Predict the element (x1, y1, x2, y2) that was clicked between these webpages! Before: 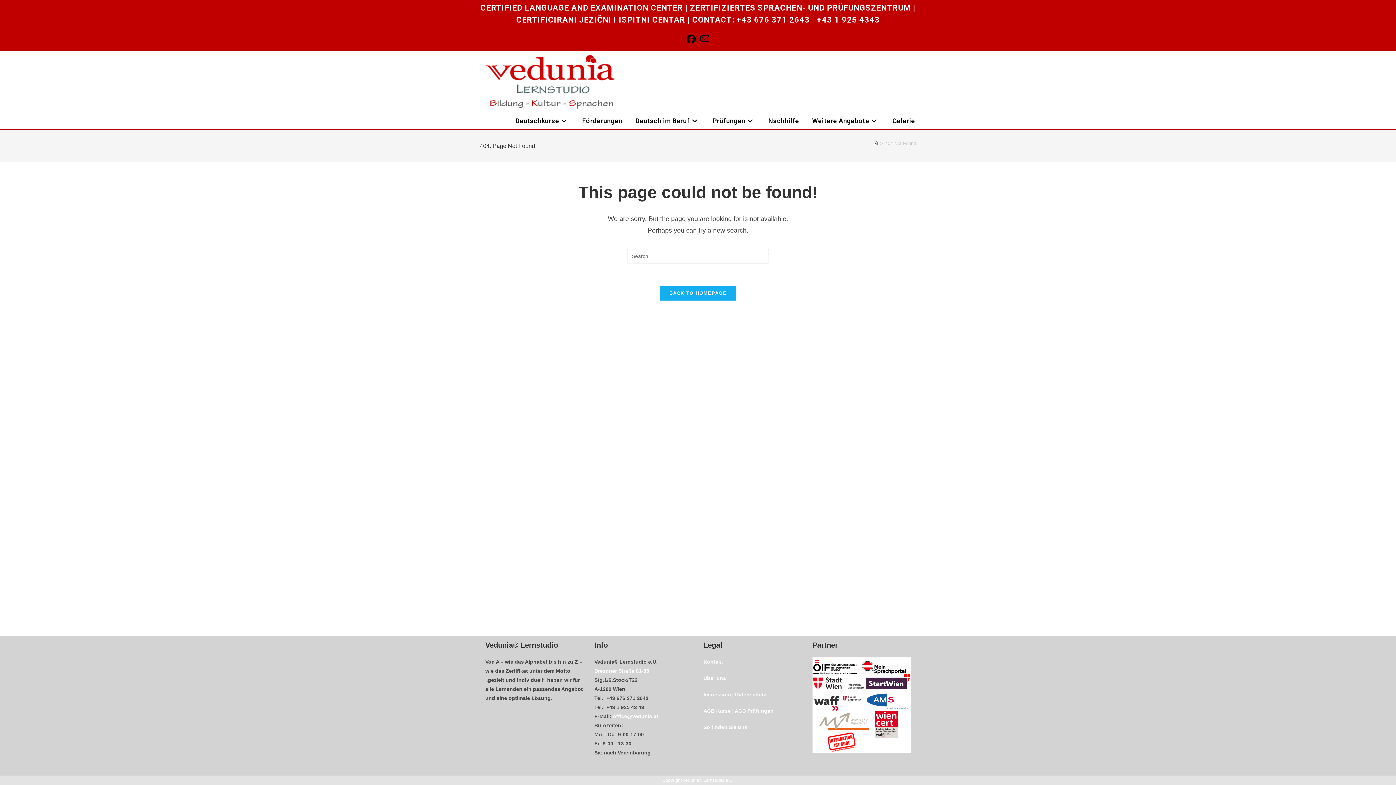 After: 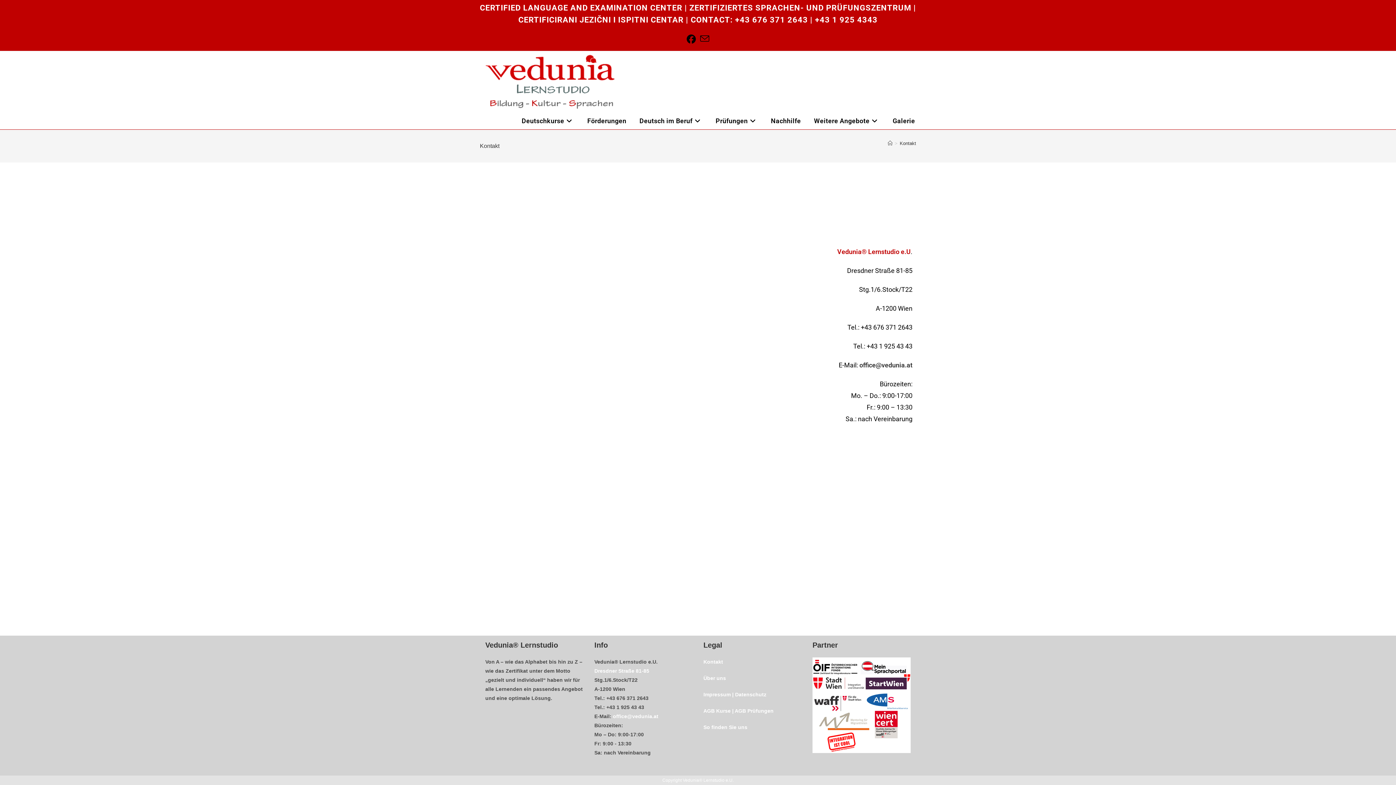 Action: bbox: (703, 659, 723, 665) label: Kontakt